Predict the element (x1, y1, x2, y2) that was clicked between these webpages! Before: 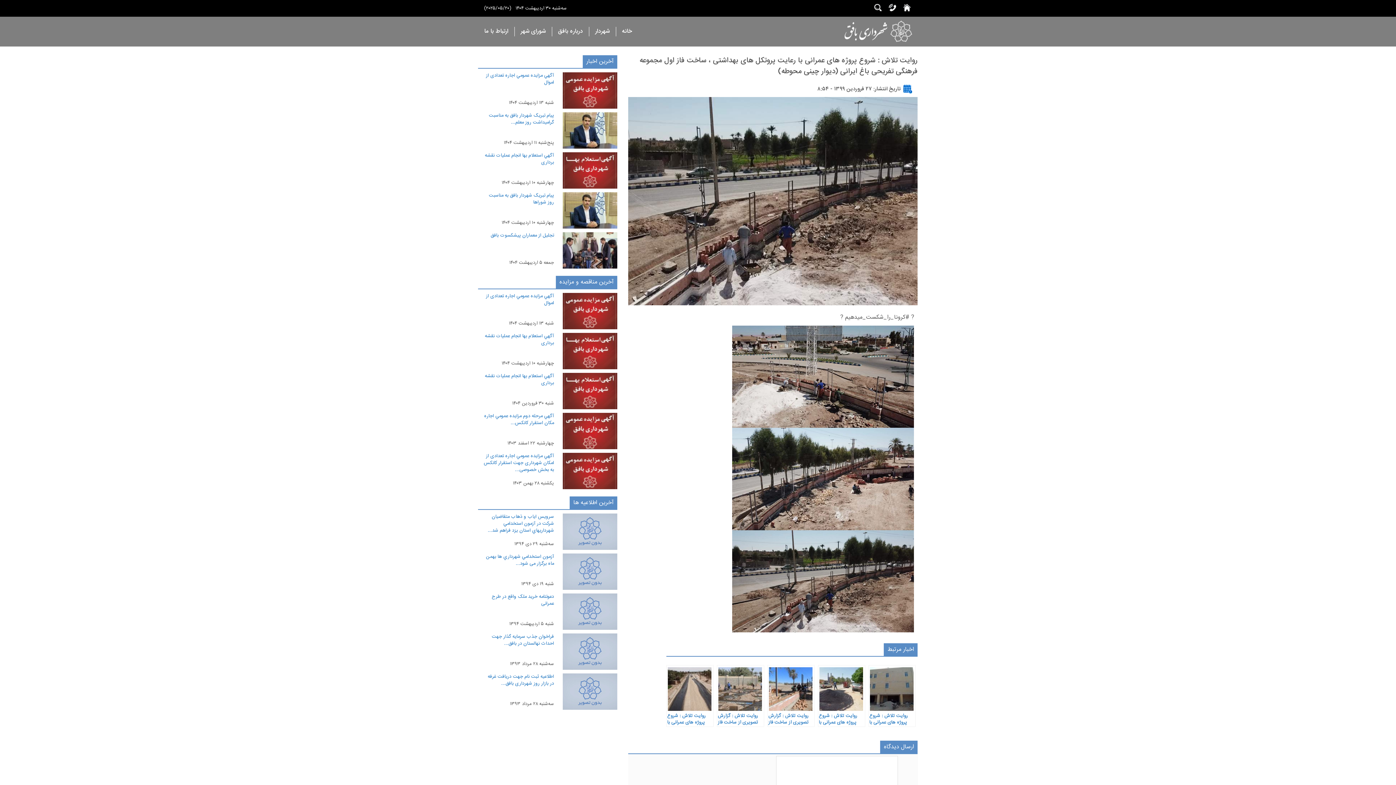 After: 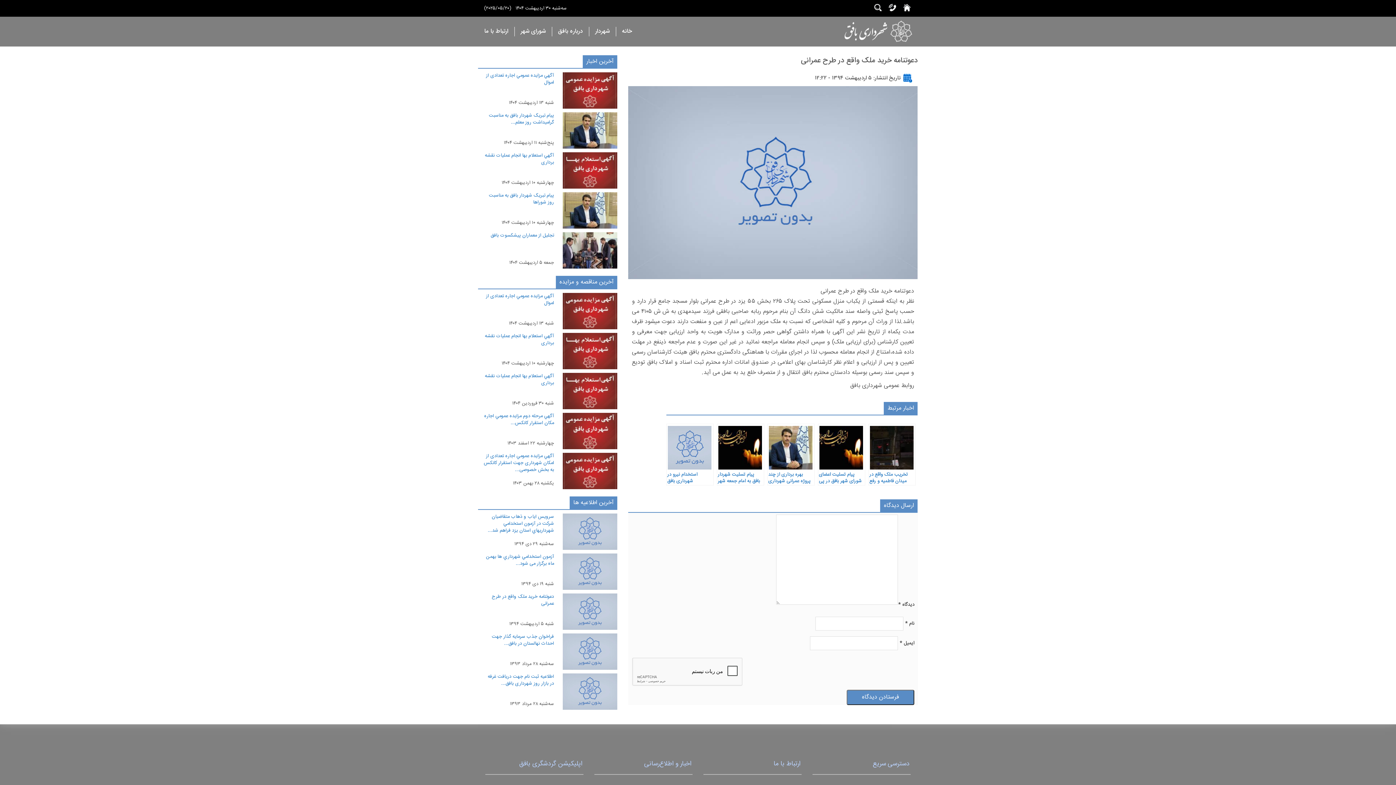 Action: bbox: (491, 593, 554, 611) label: دعوتنامه خرید ملک واقع در طرح عمرانی